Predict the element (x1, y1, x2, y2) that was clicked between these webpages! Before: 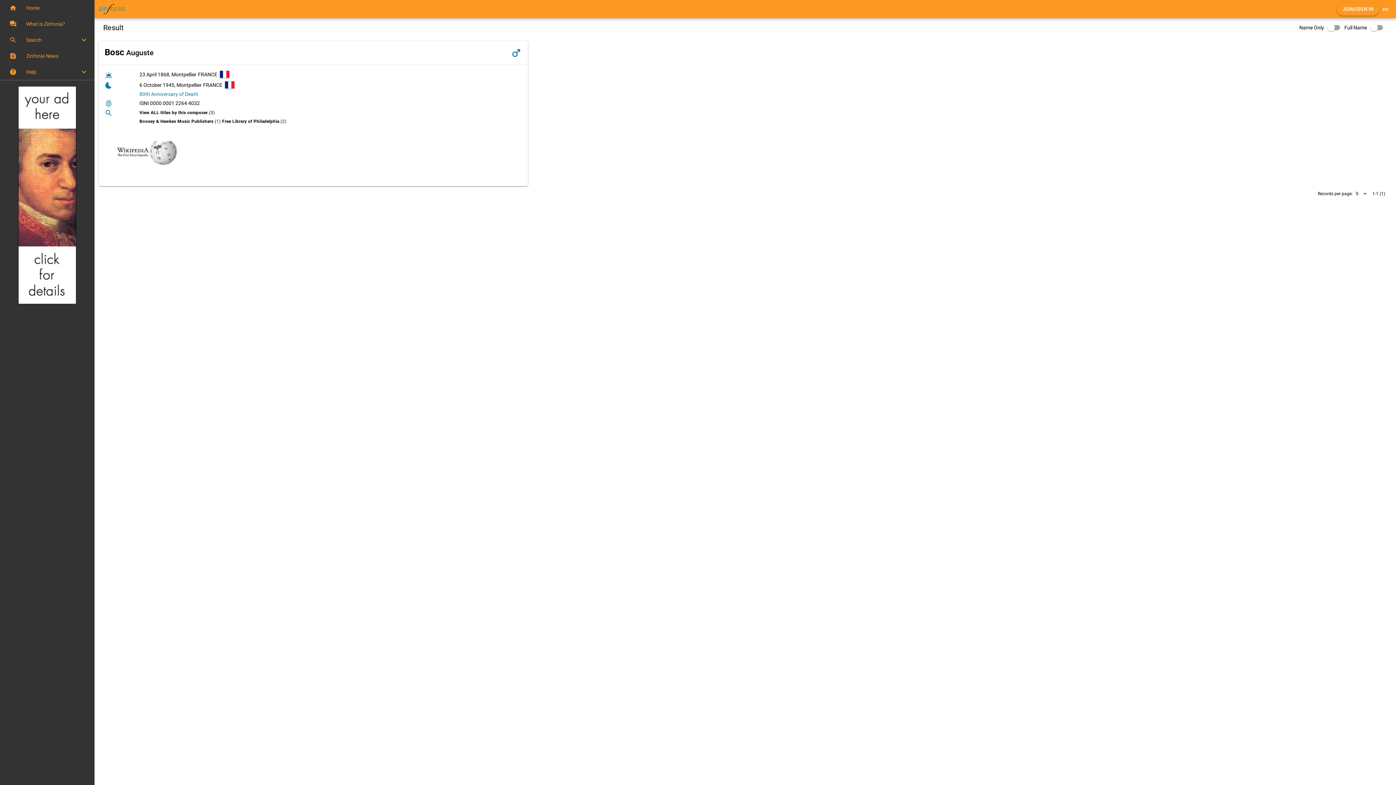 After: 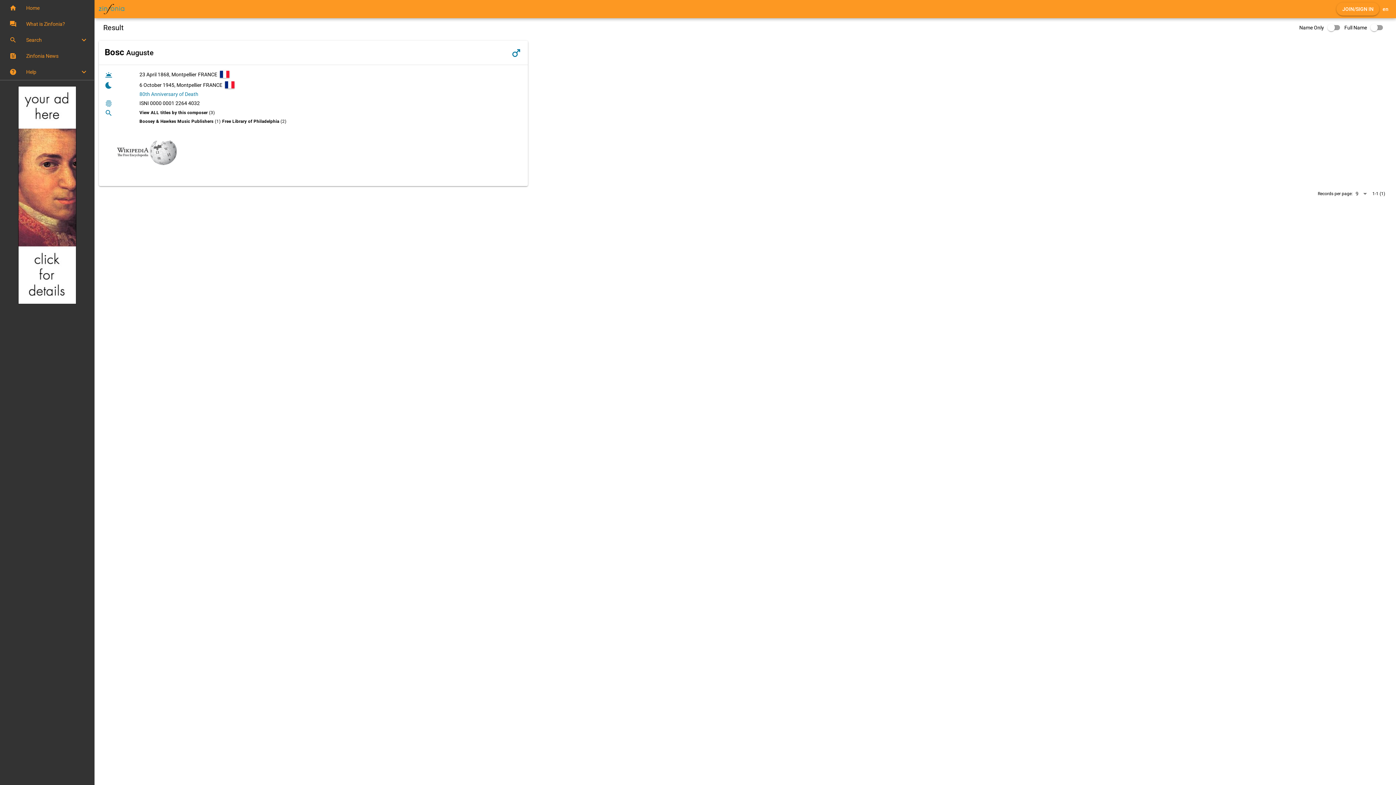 Action: label: 0000 0001 2264 4032 bbox: (150, 99, 199, 107)